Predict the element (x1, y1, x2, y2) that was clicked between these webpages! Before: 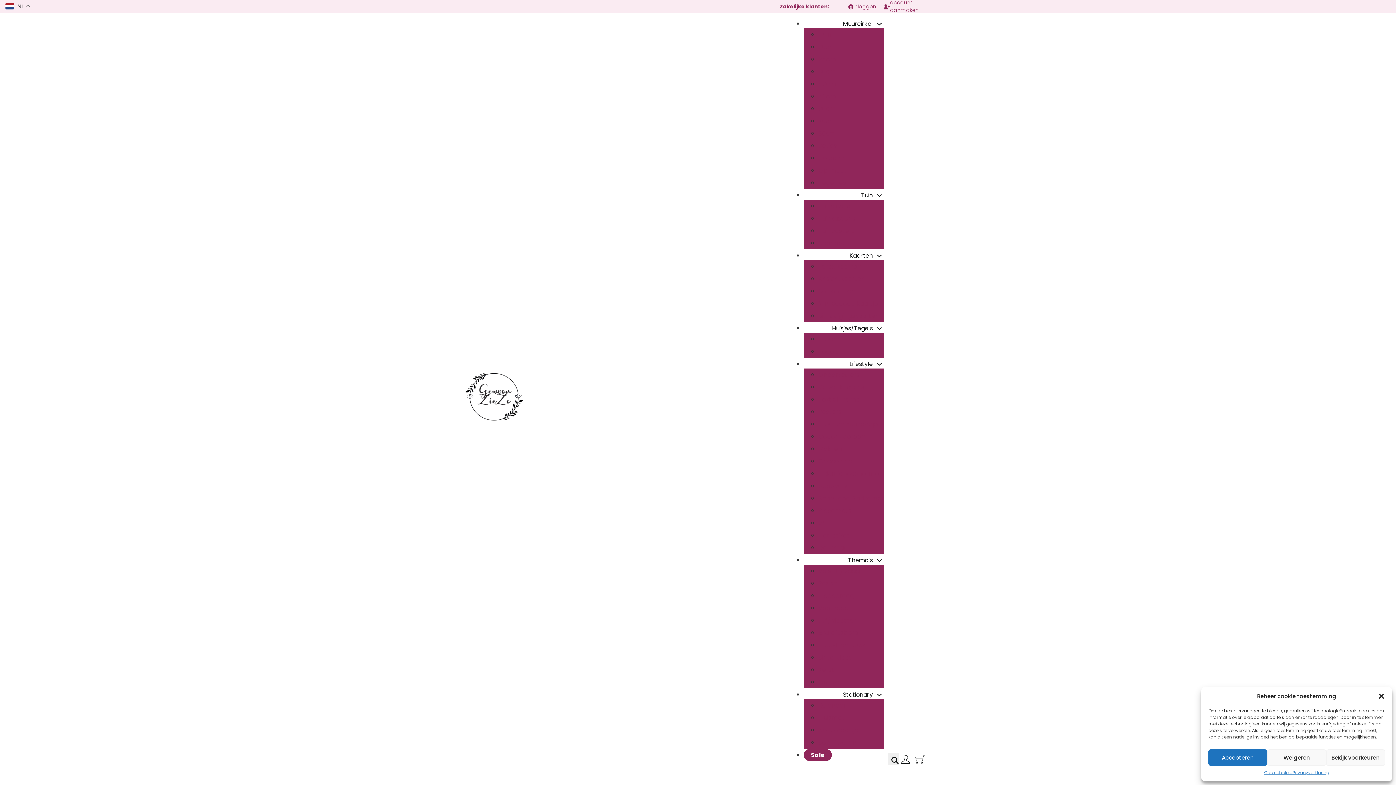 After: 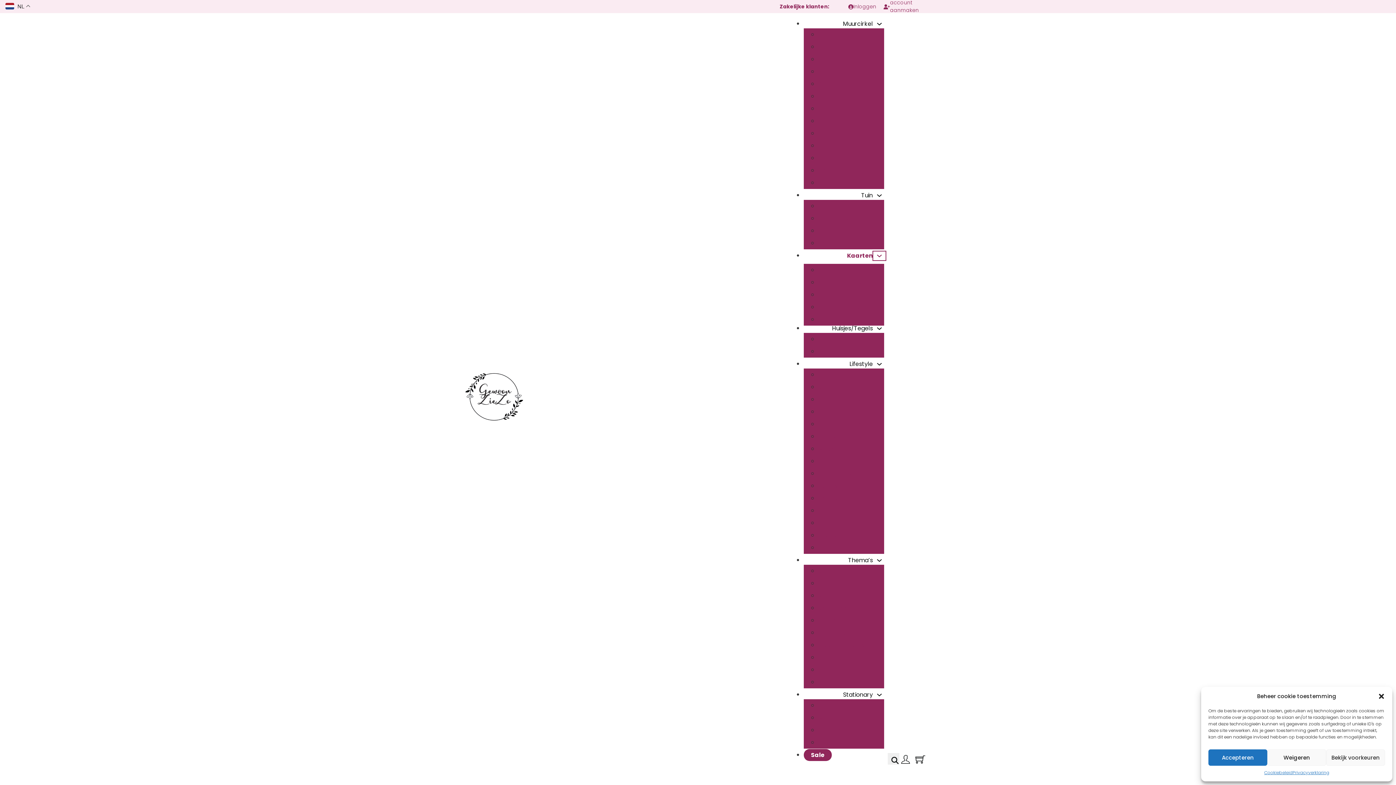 Action: bbox: (874, 253, 884, 258) label: Kaarten Submenu